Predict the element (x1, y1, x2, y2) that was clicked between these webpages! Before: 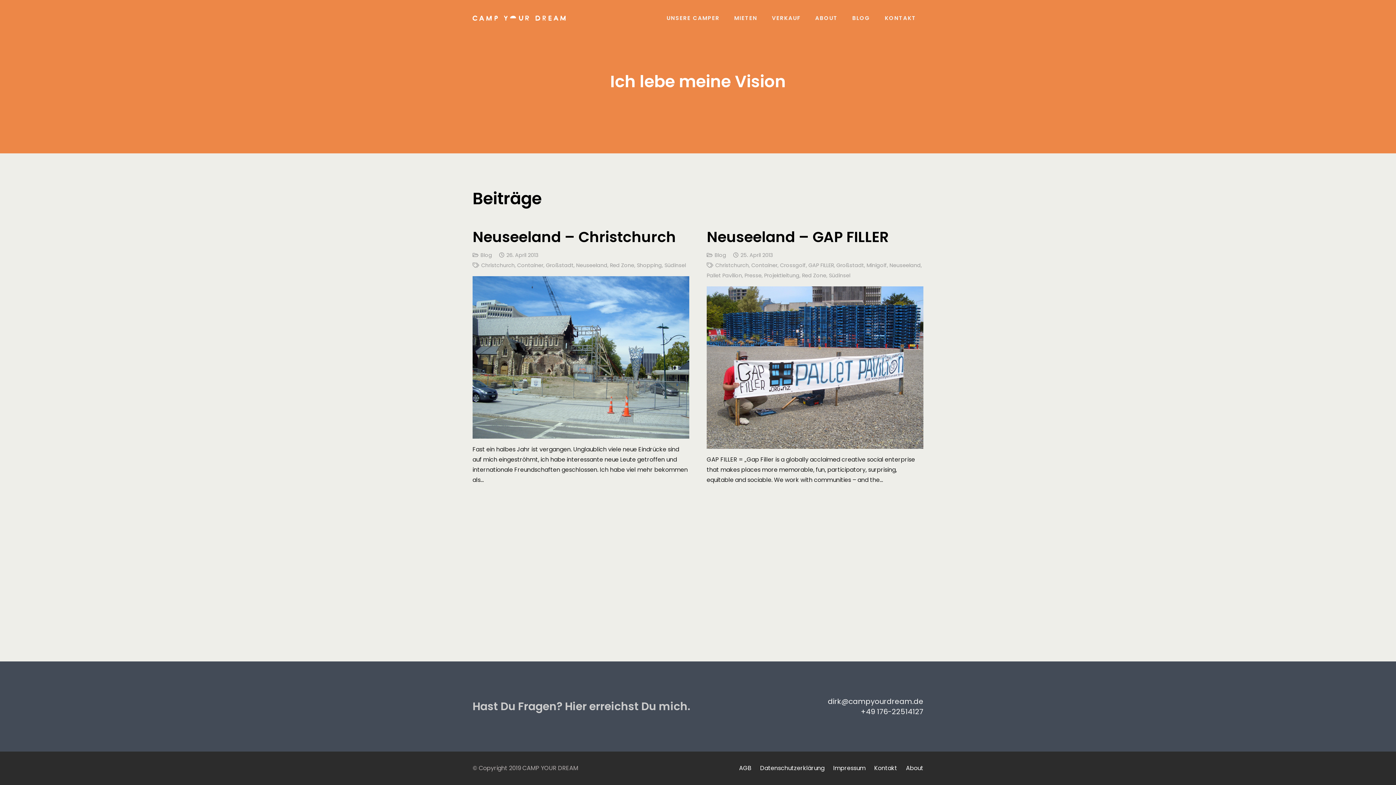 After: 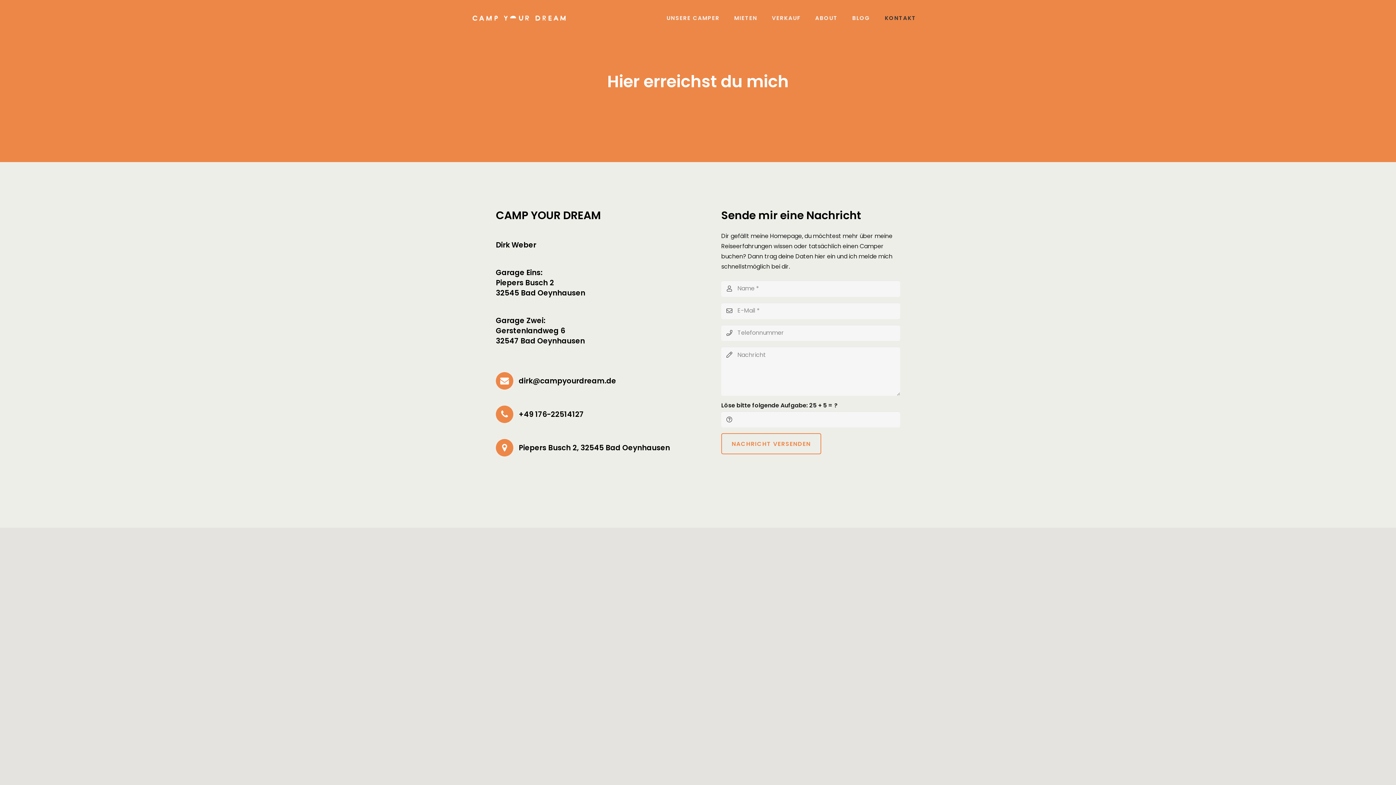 Action: bbox: (874, 764, 897, 772) label: Kontakt